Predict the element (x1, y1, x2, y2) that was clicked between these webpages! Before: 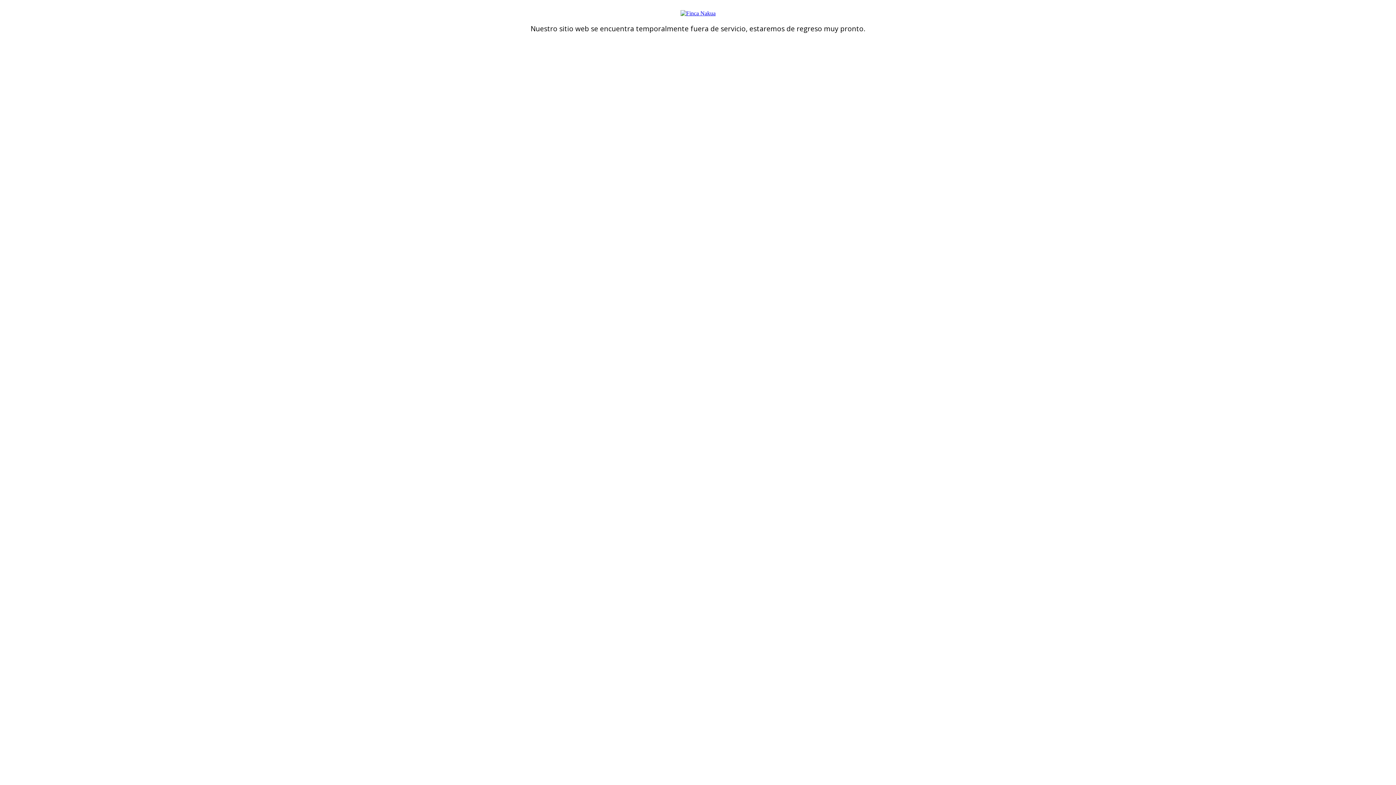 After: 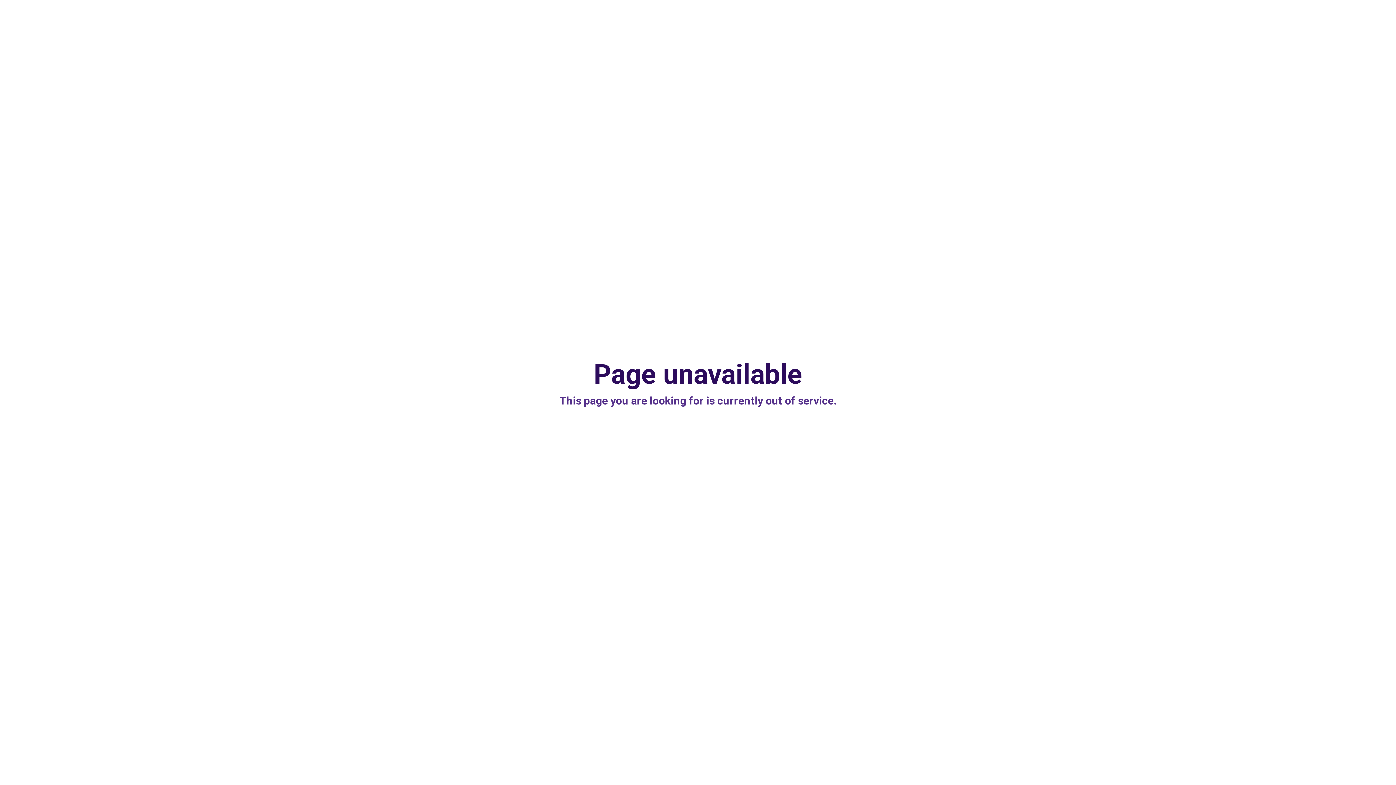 Action: bbox: (680, 10, 715, 16)